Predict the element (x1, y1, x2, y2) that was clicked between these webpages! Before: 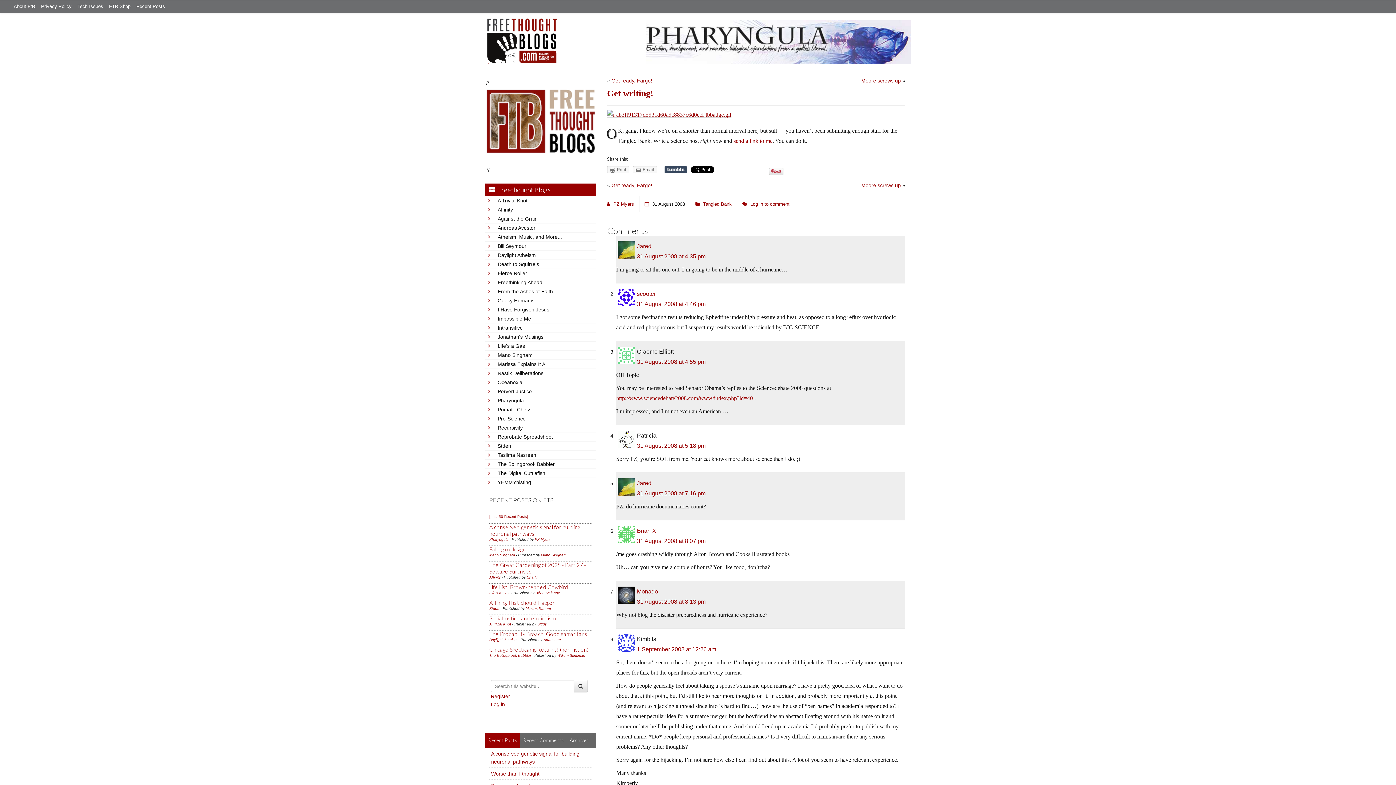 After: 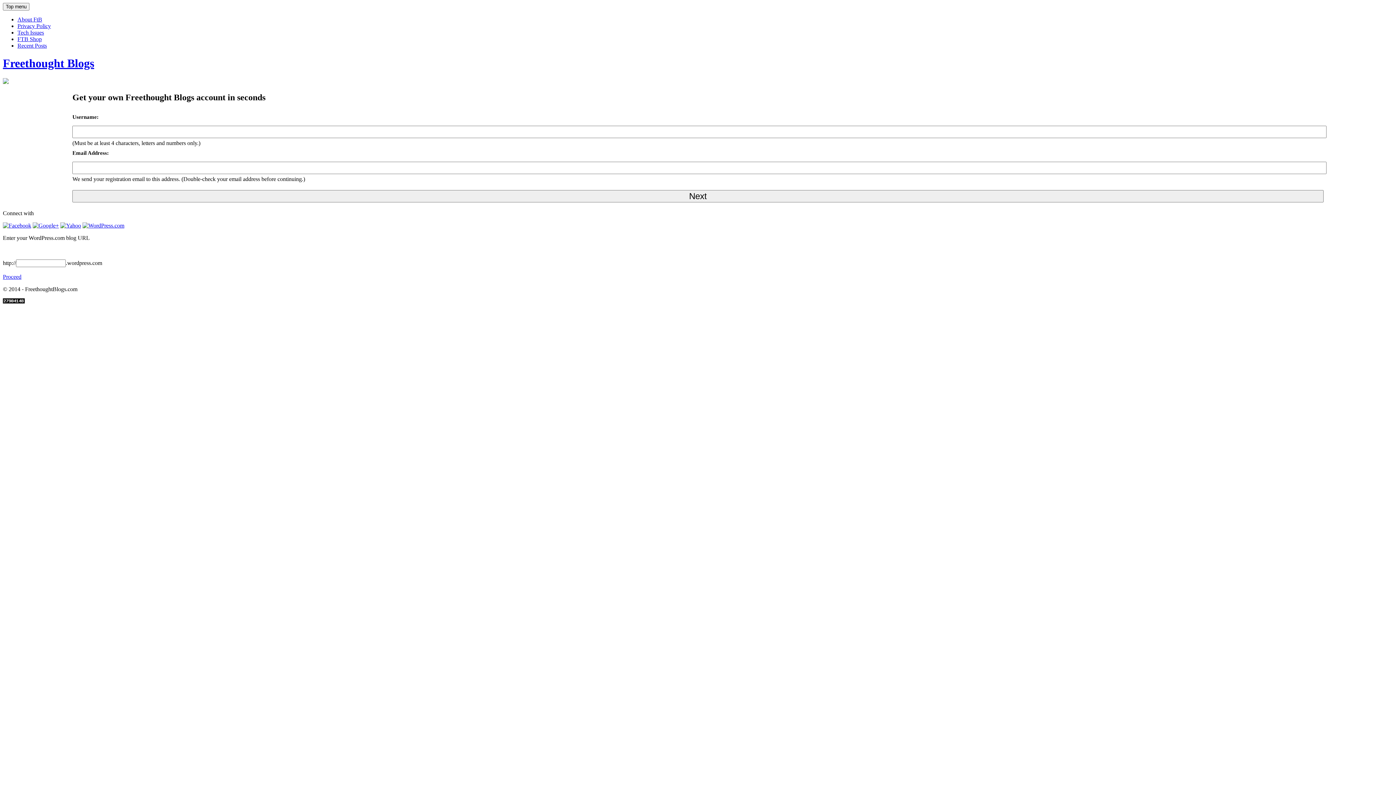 Action: bbox: (490, 693, 510, 699) label: Register